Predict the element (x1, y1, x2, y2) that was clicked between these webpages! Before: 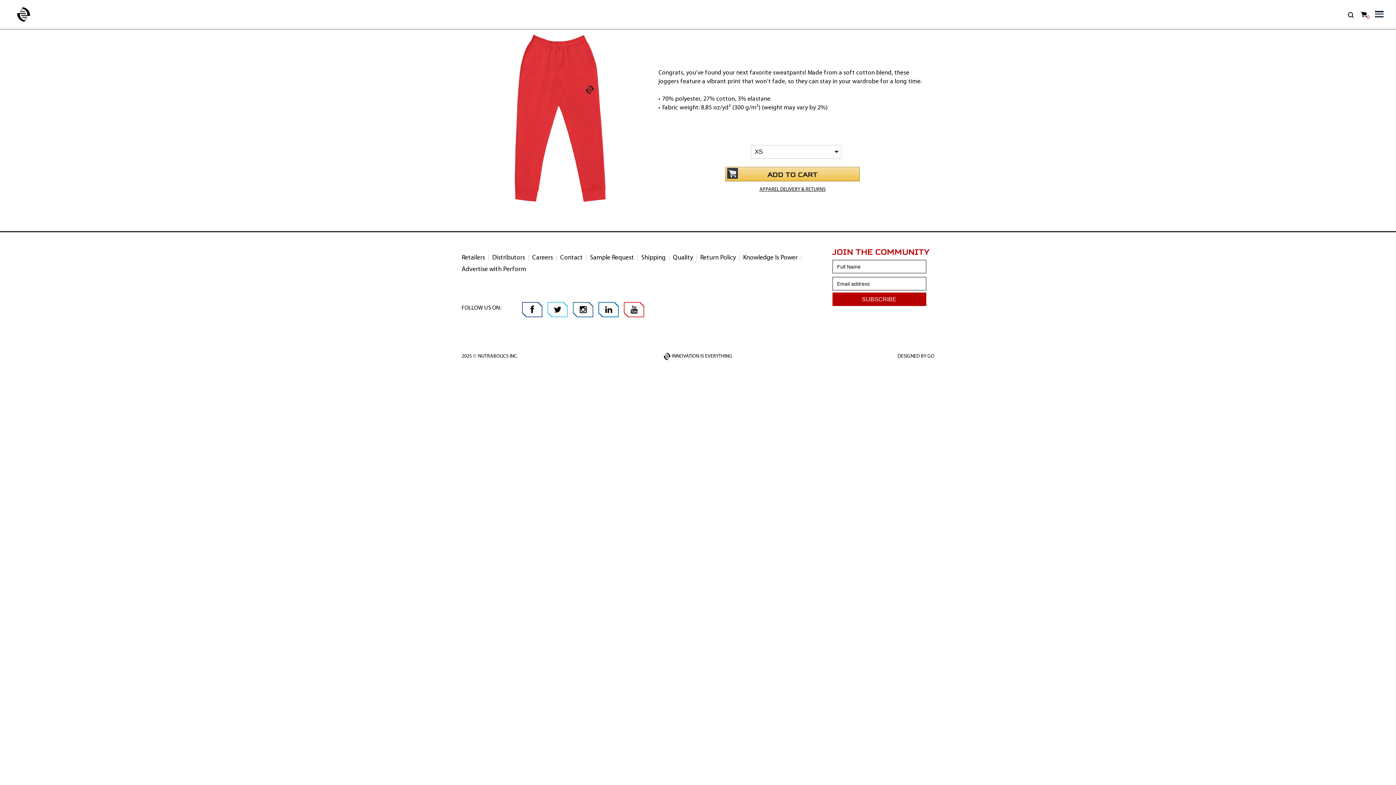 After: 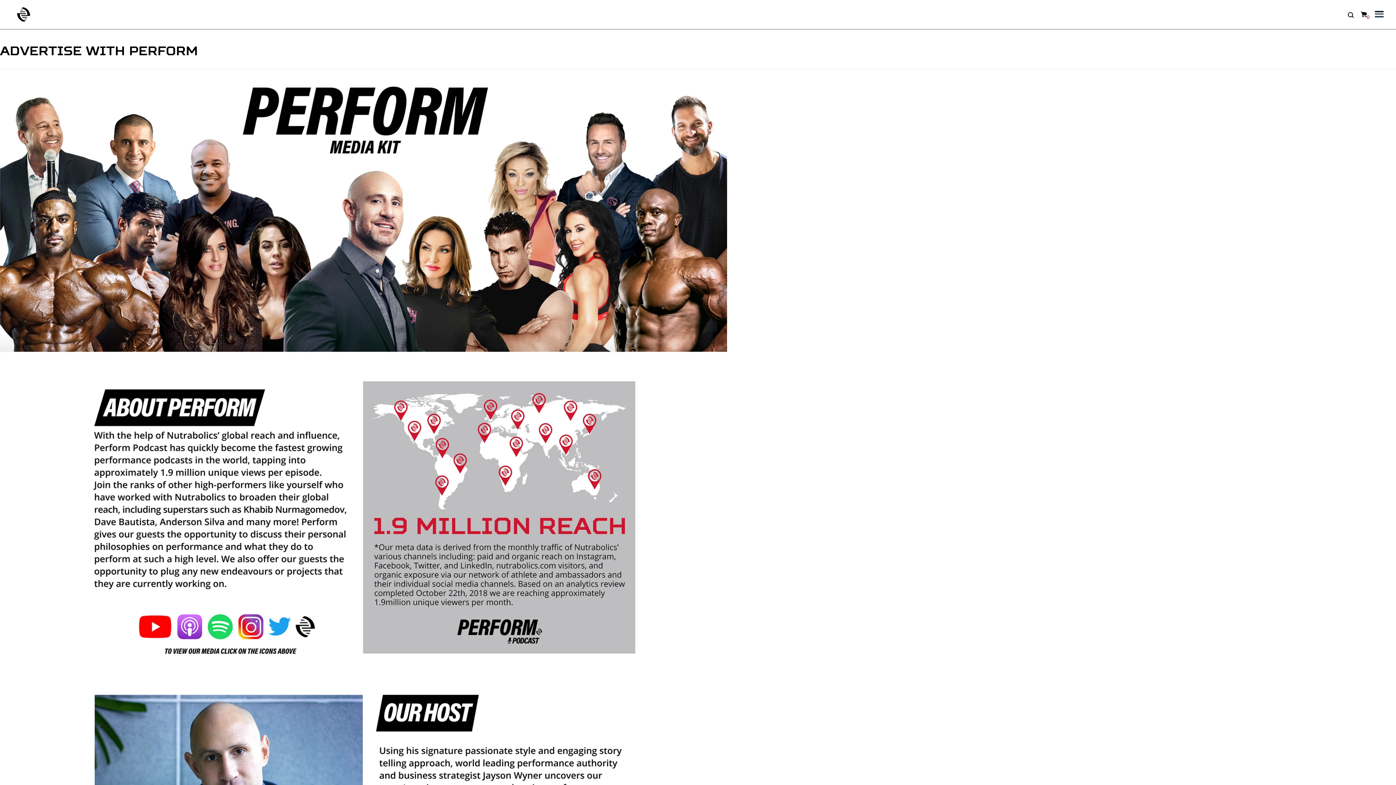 Action: bbox: (461, 266, 526, 273) label: Advertise with Perform